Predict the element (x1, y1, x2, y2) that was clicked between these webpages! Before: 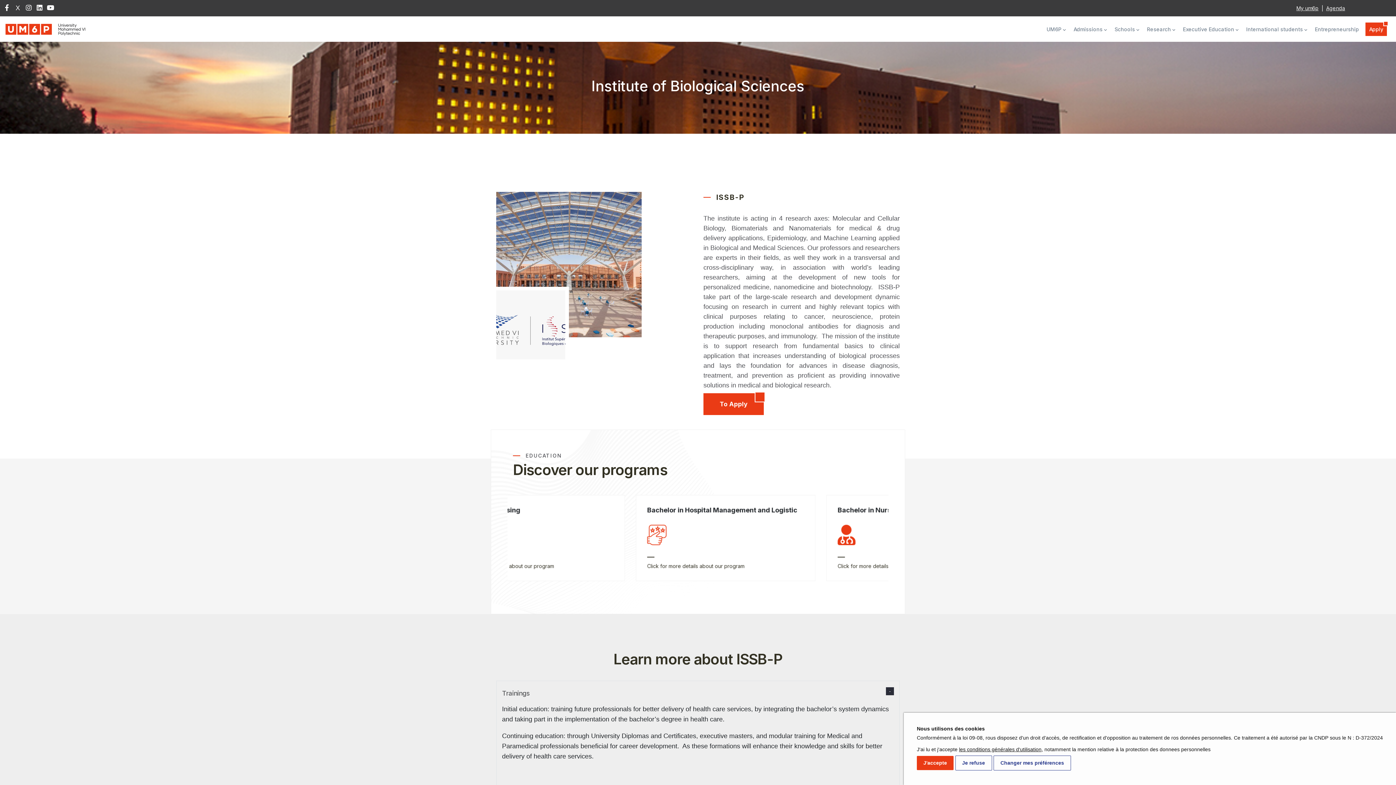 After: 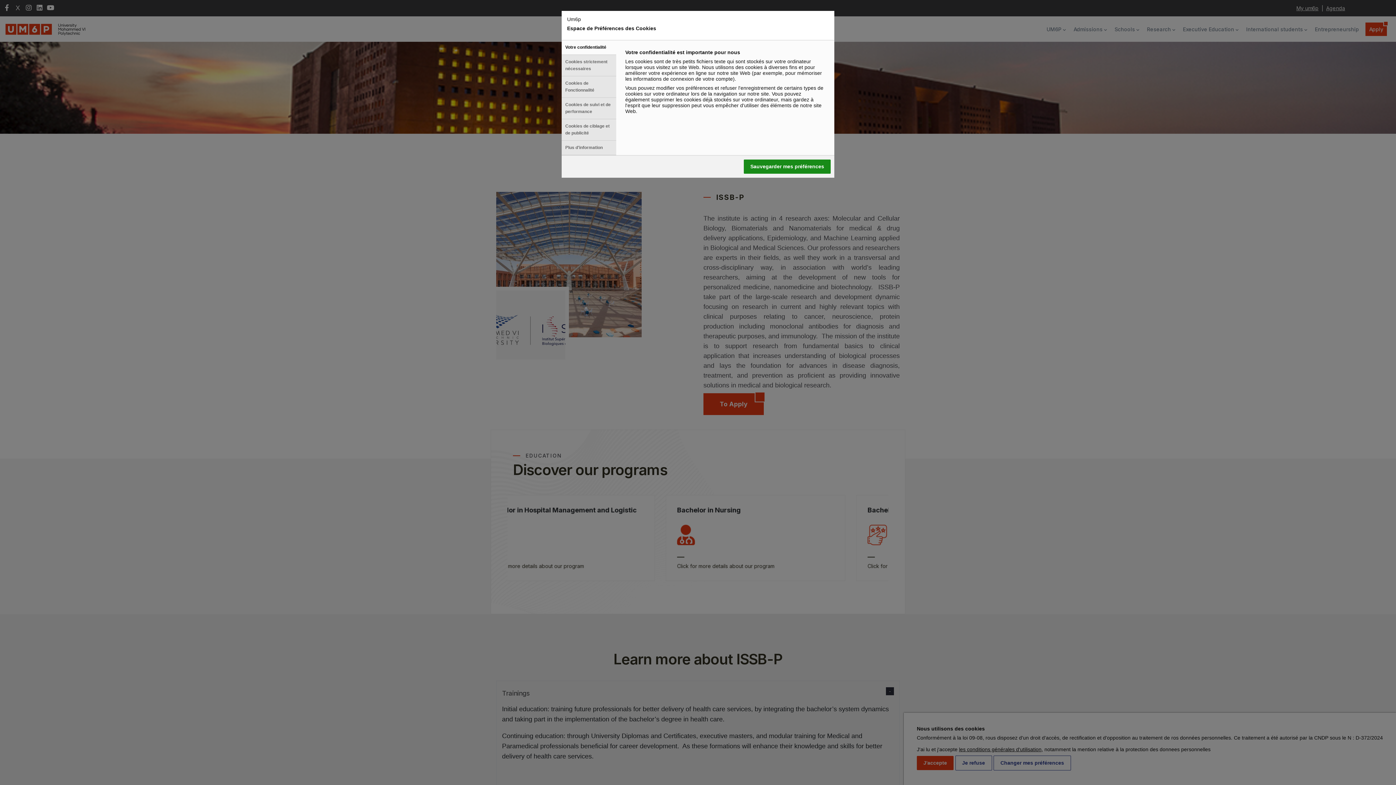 Action: label: Changer mes préférences bbox: (993, 755, 1071, 770)